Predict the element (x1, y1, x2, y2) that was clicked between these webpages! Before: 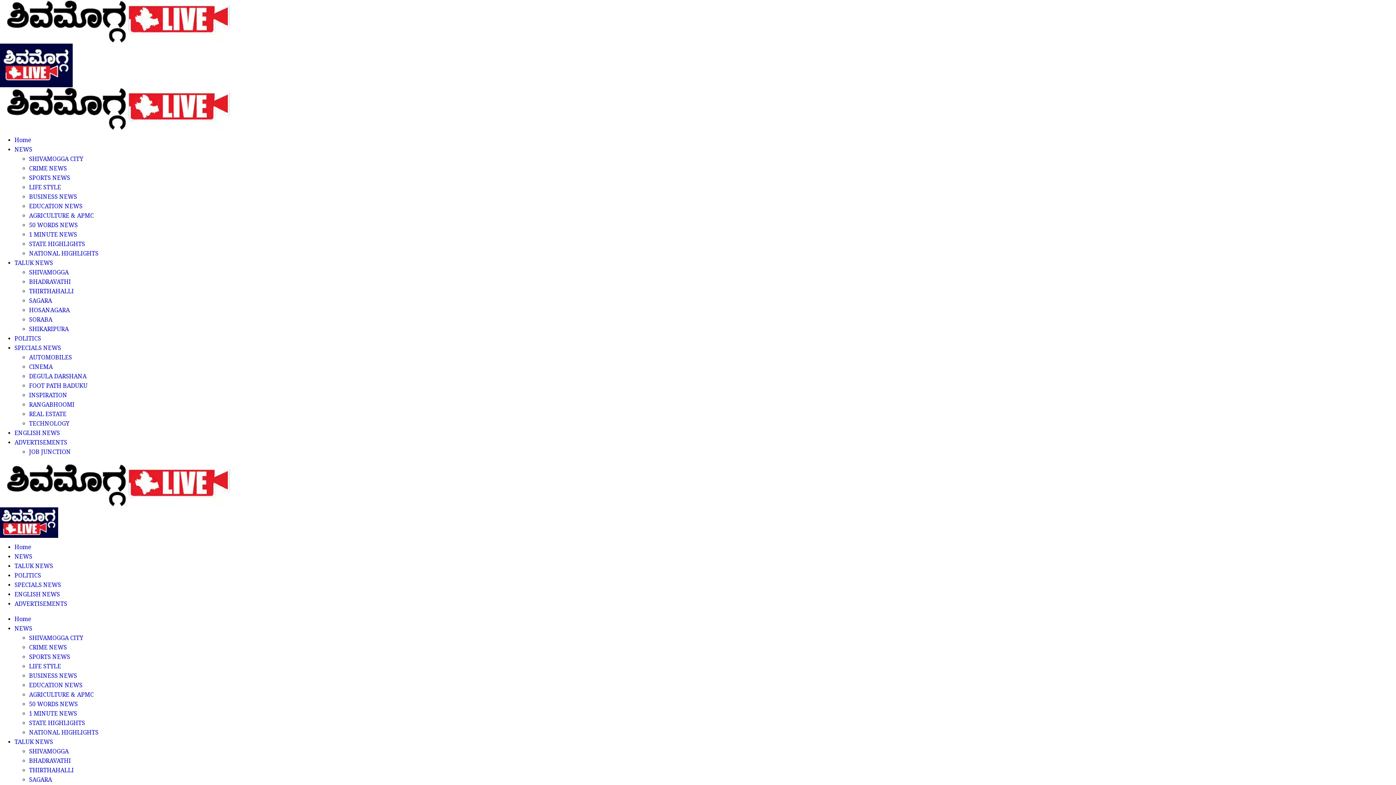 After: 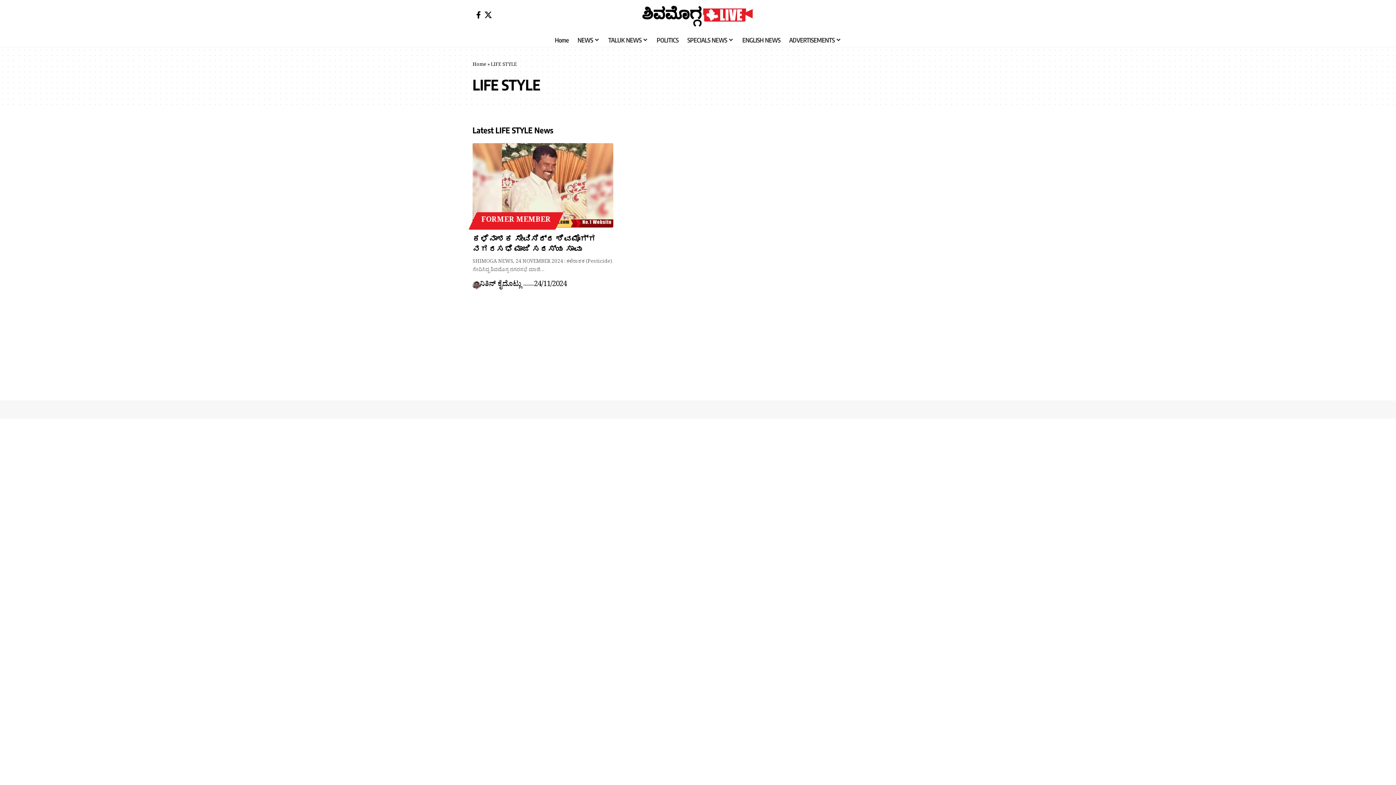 Action: bbox: (29, 184, 61, 193) label: LIFE STYLE